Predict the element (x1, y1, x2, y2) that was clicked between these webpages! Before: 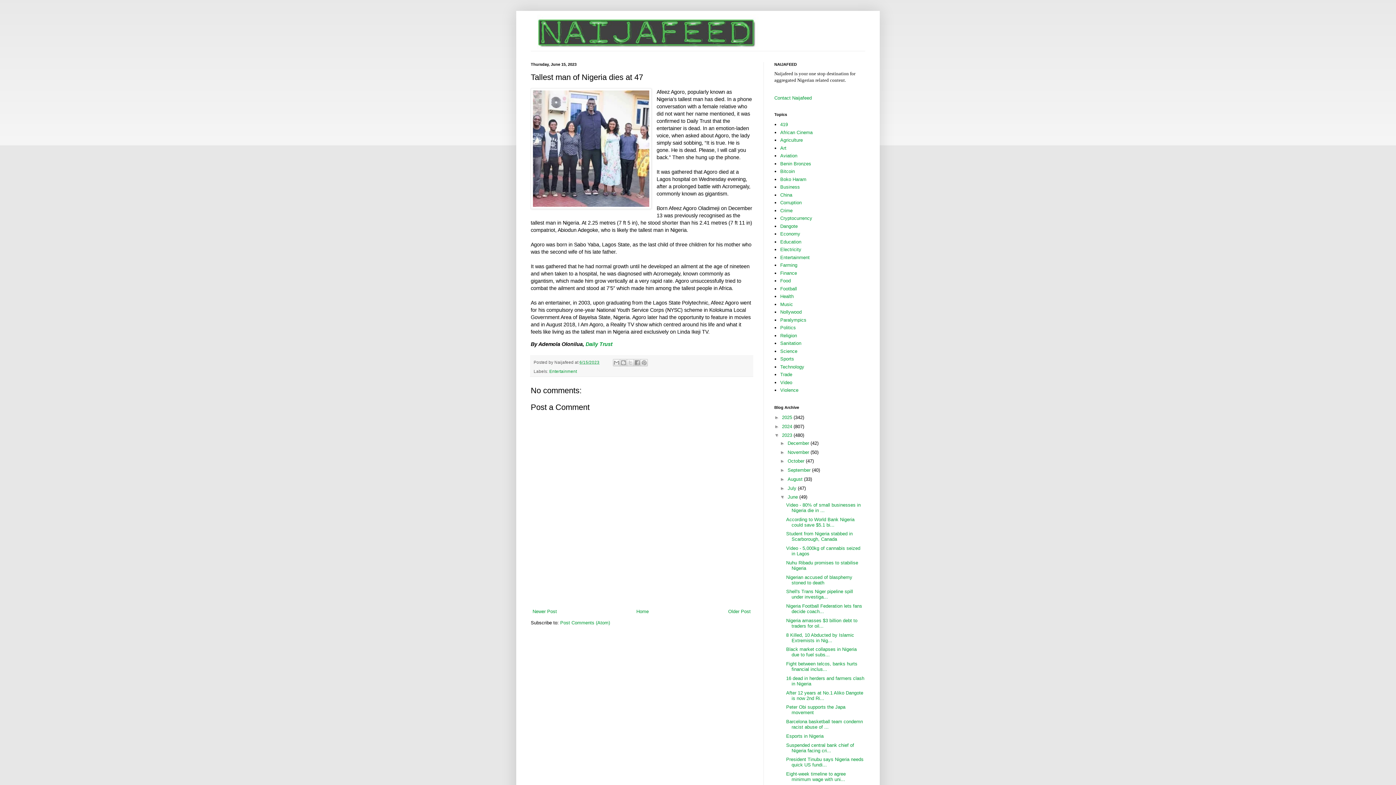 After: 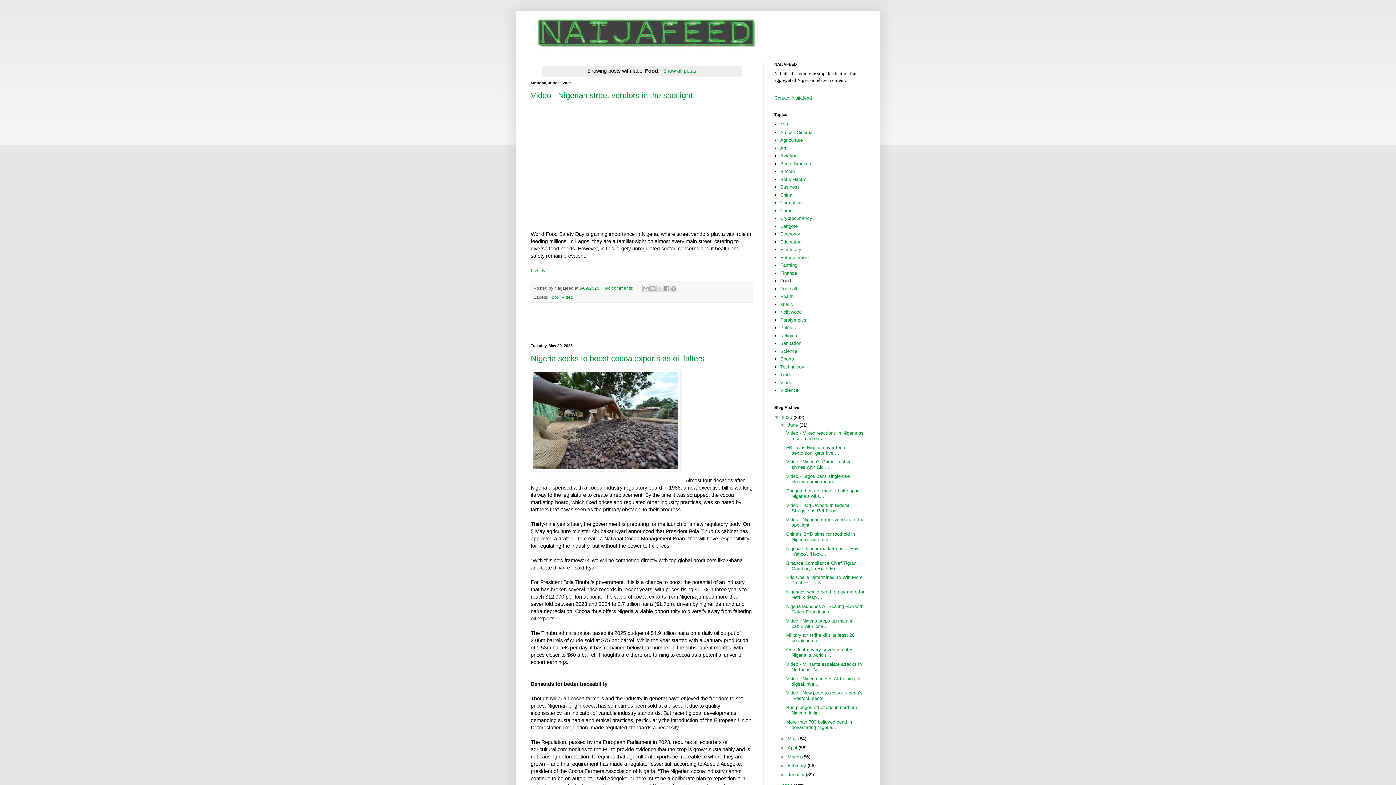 Action: label: Food bbox: (780, 278, 791, 283)